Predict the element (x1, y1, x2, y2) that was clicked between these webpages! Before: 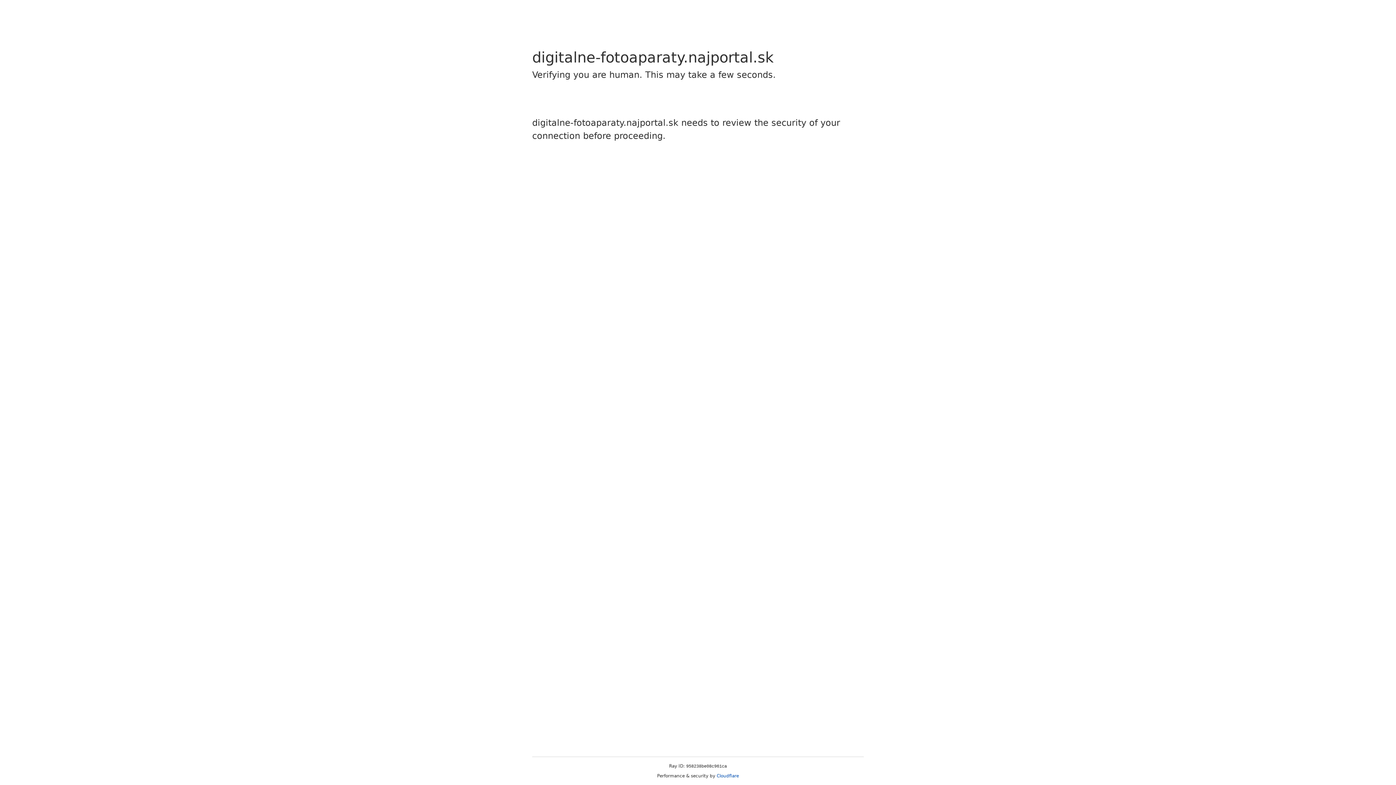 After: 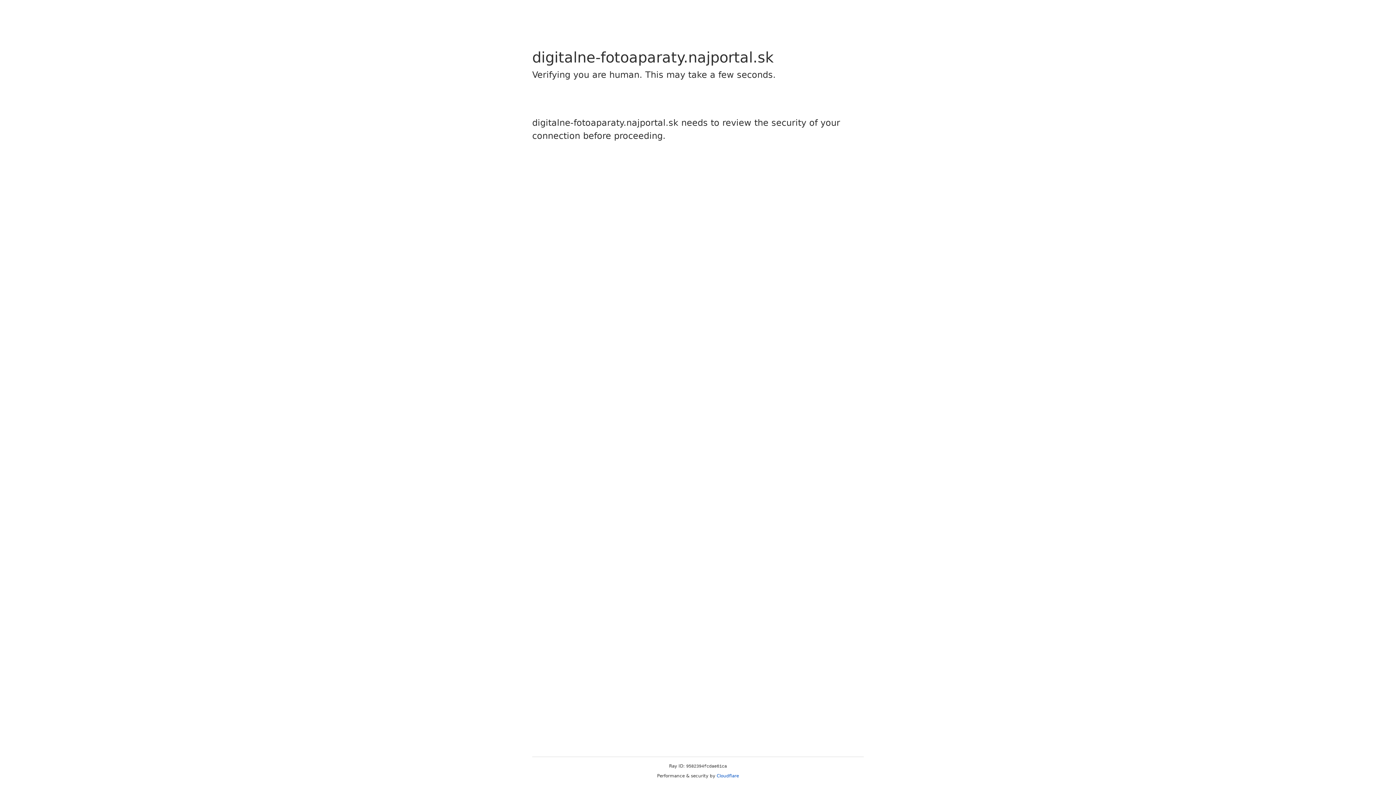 Action: label: Cloudflare bbox: (716, 773, 739, 778)